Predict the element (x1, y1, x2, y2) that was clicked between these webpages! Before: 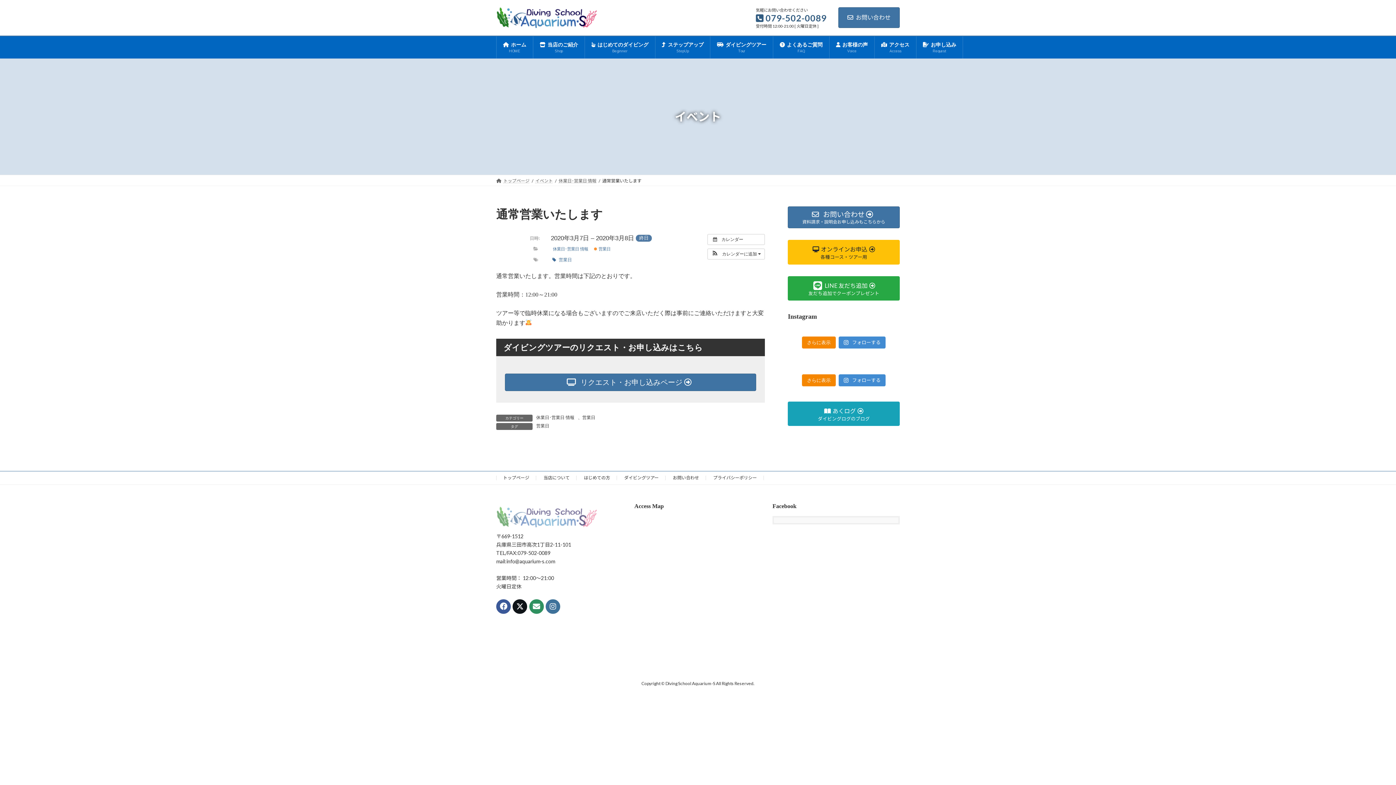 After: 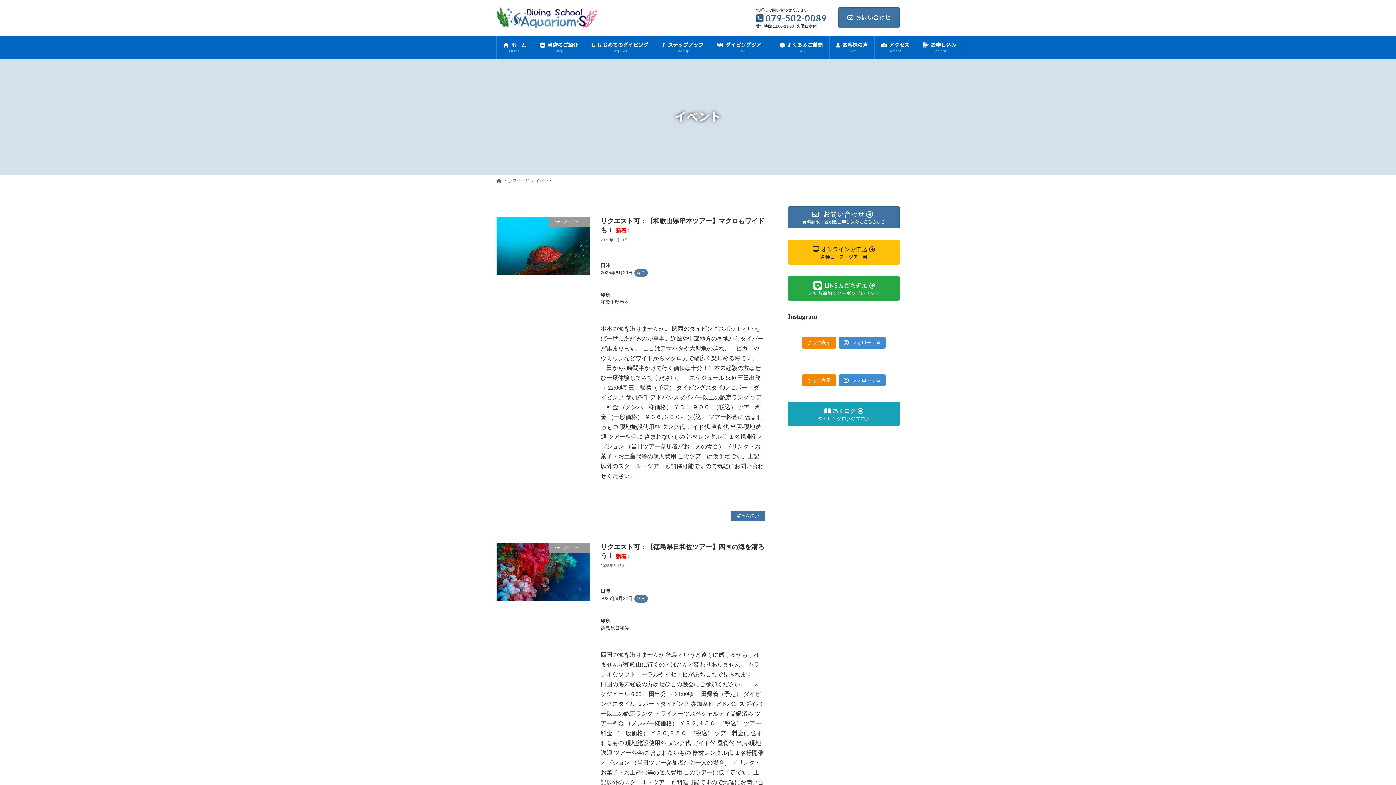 Action: bbox: (535, 178, 553, 183) label: イベント